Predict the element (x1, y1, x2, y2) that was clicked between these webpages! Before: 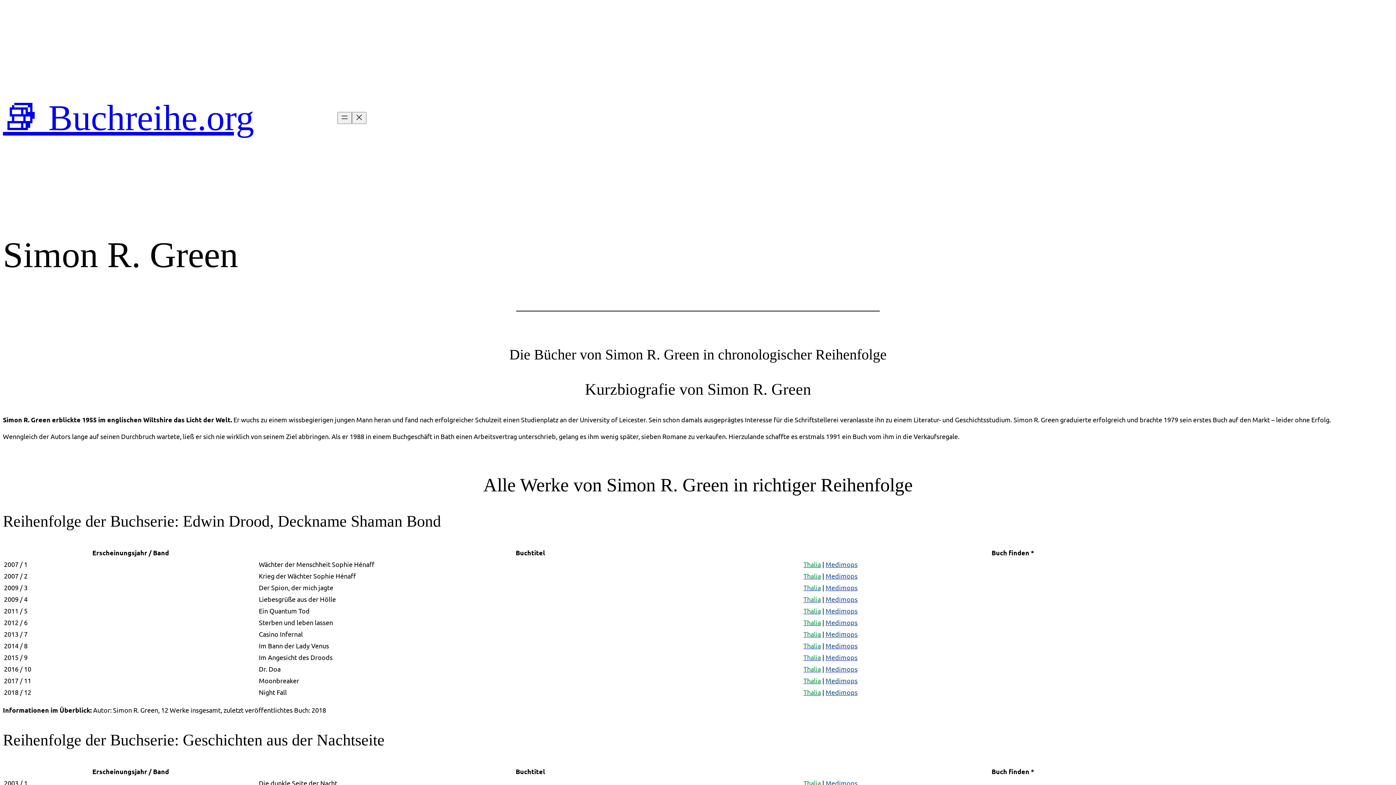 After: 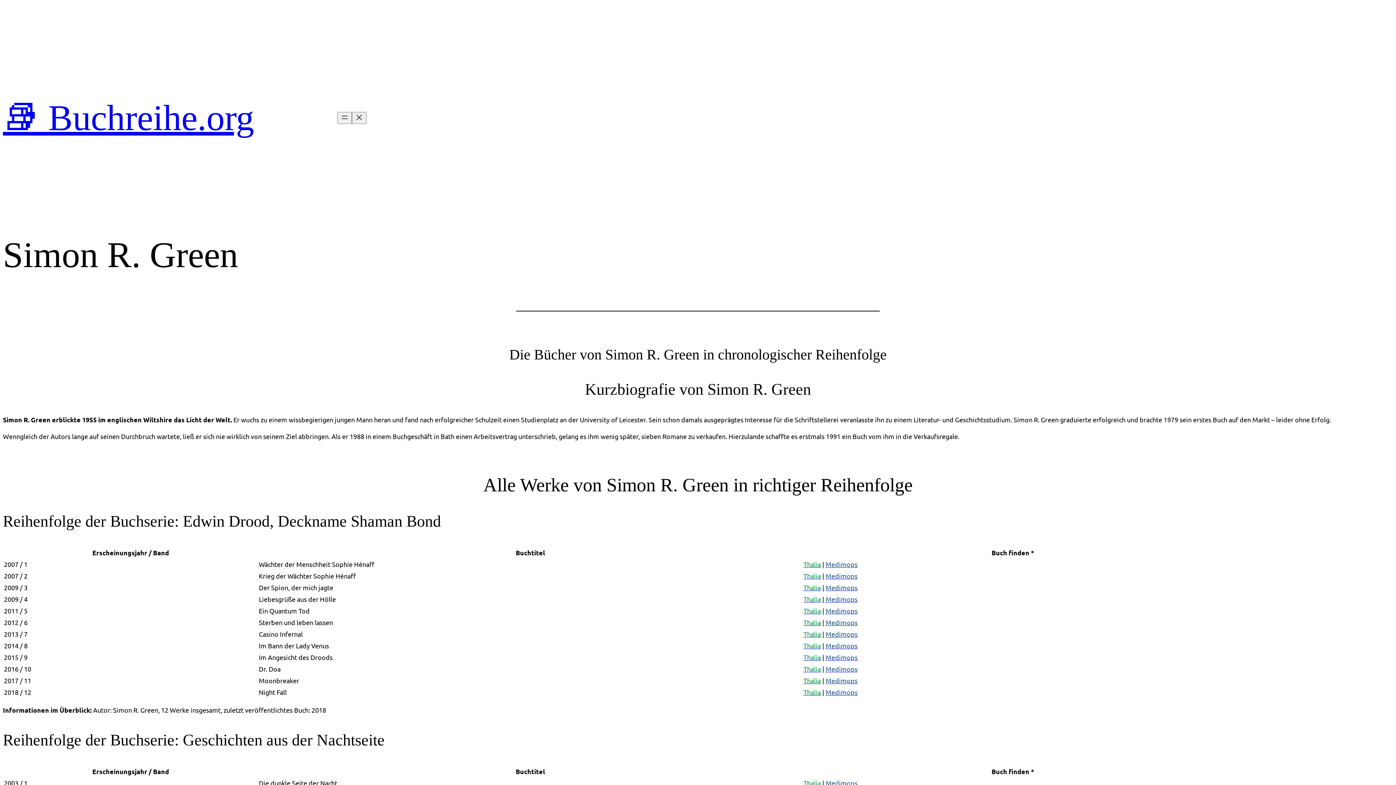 Action: bbox: (803, 572, 821, 580) label: Thalia